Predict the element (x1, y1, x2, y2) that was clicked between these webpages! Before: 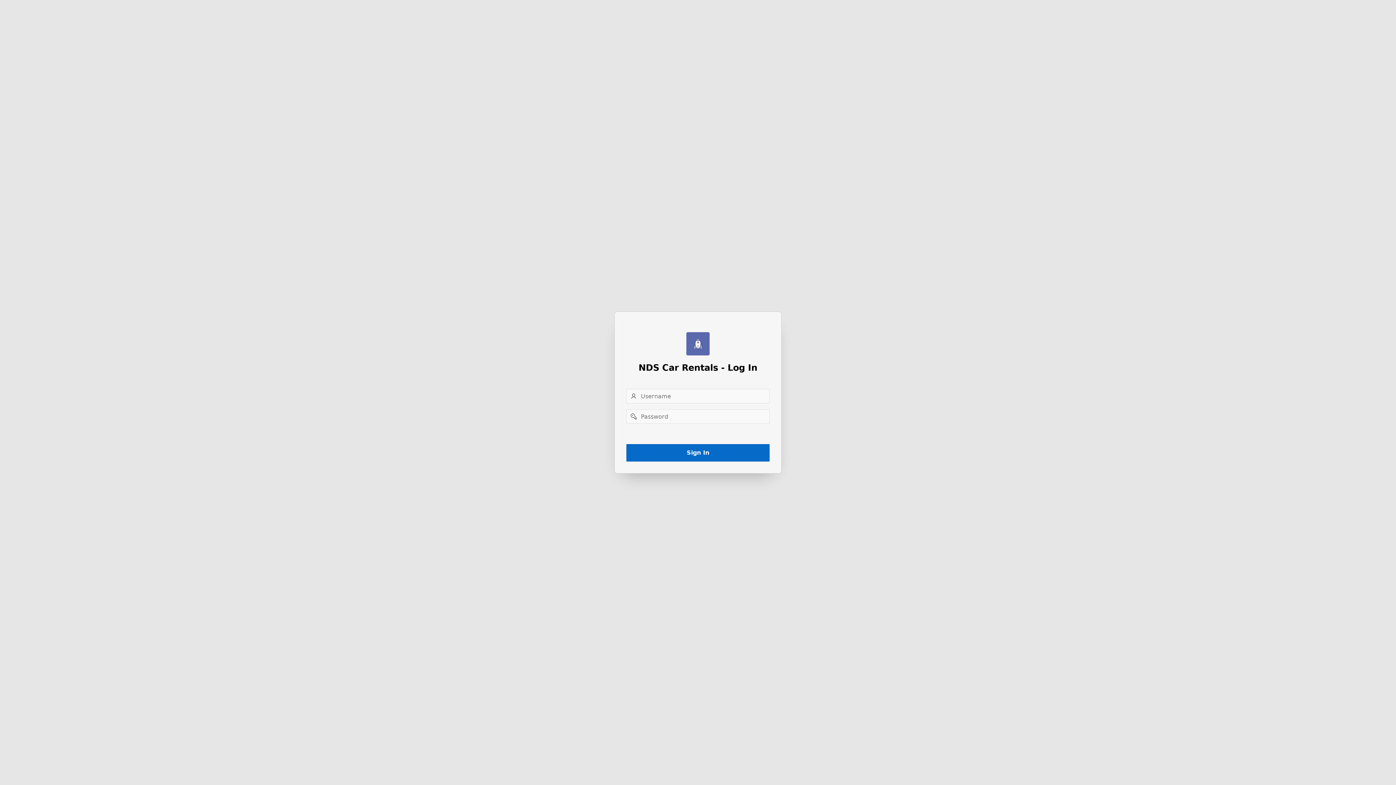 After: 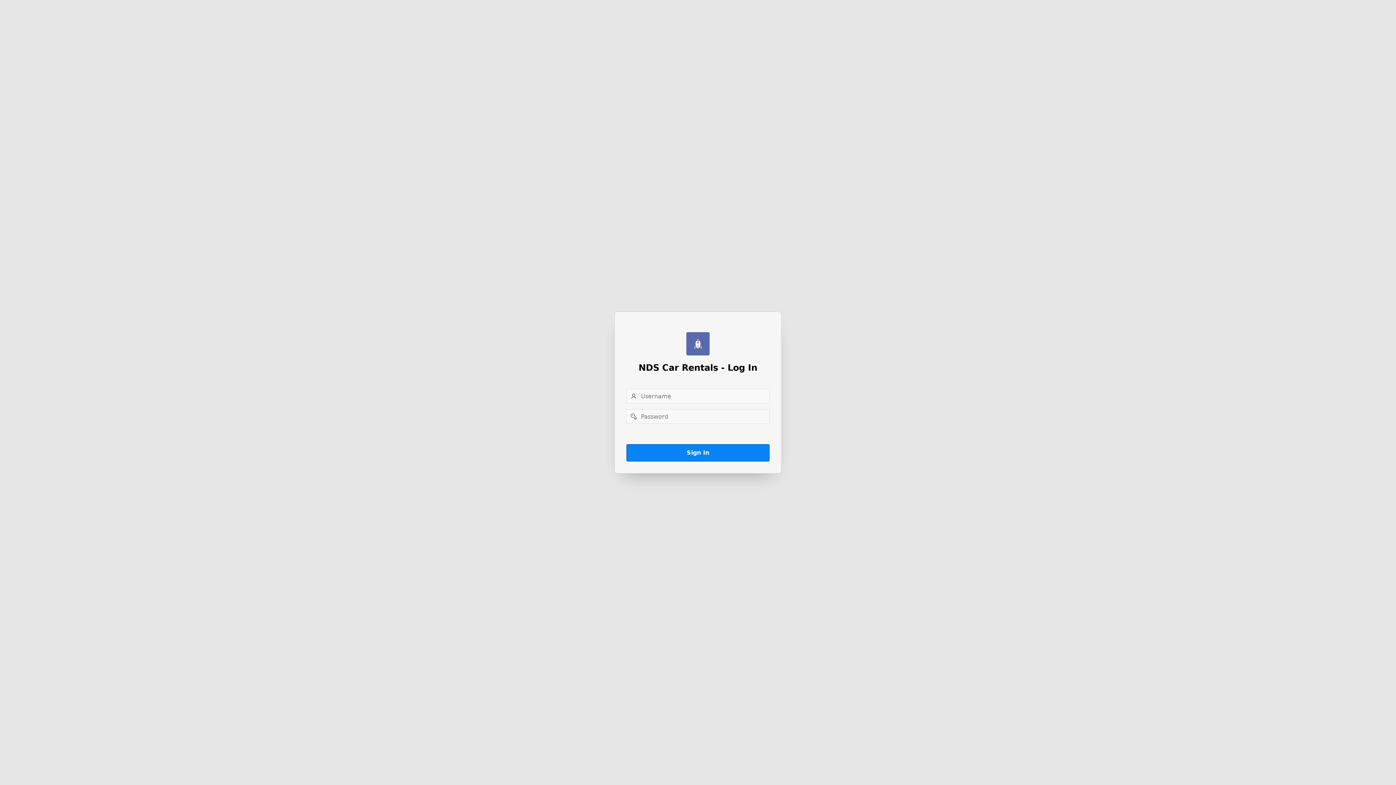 Action: bbox: (626, 444, 769, 461) label: Sign In